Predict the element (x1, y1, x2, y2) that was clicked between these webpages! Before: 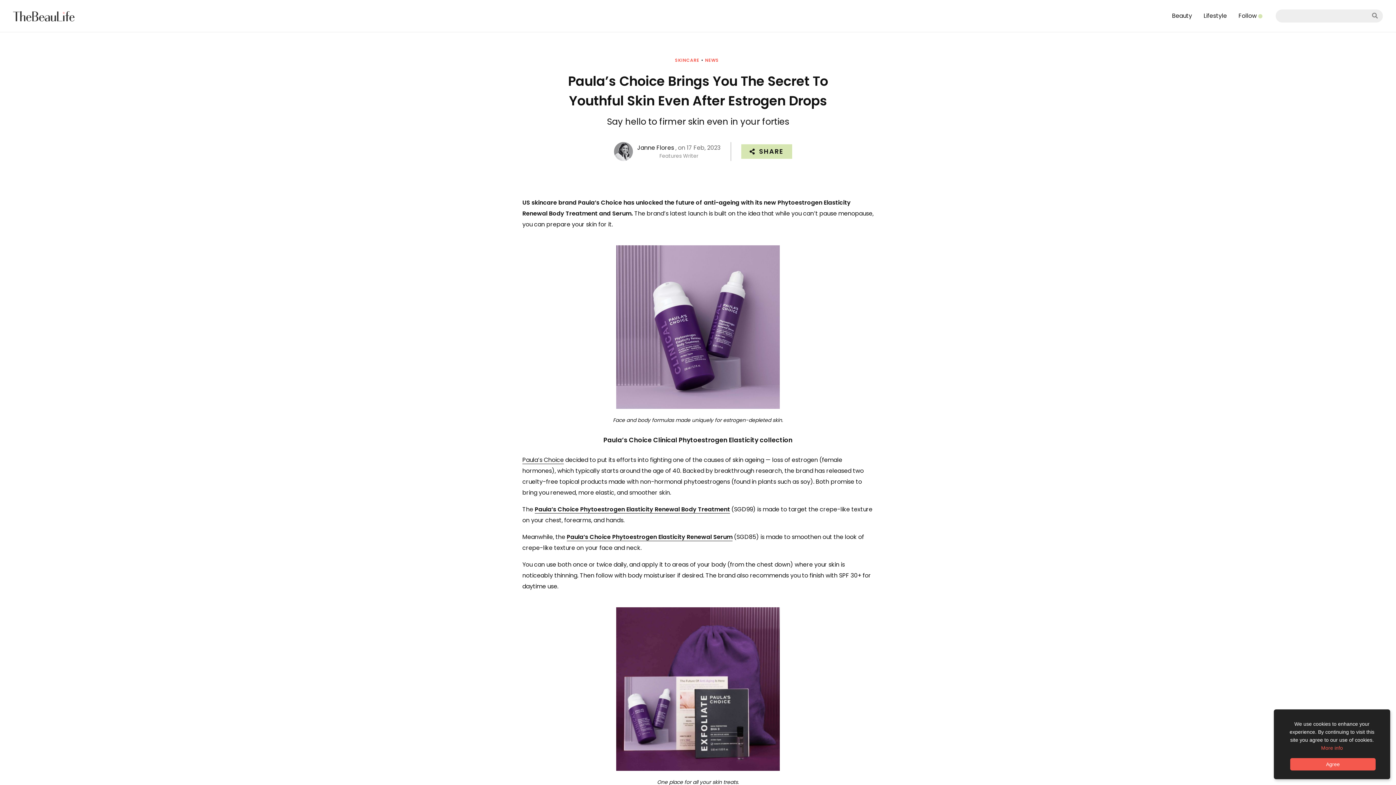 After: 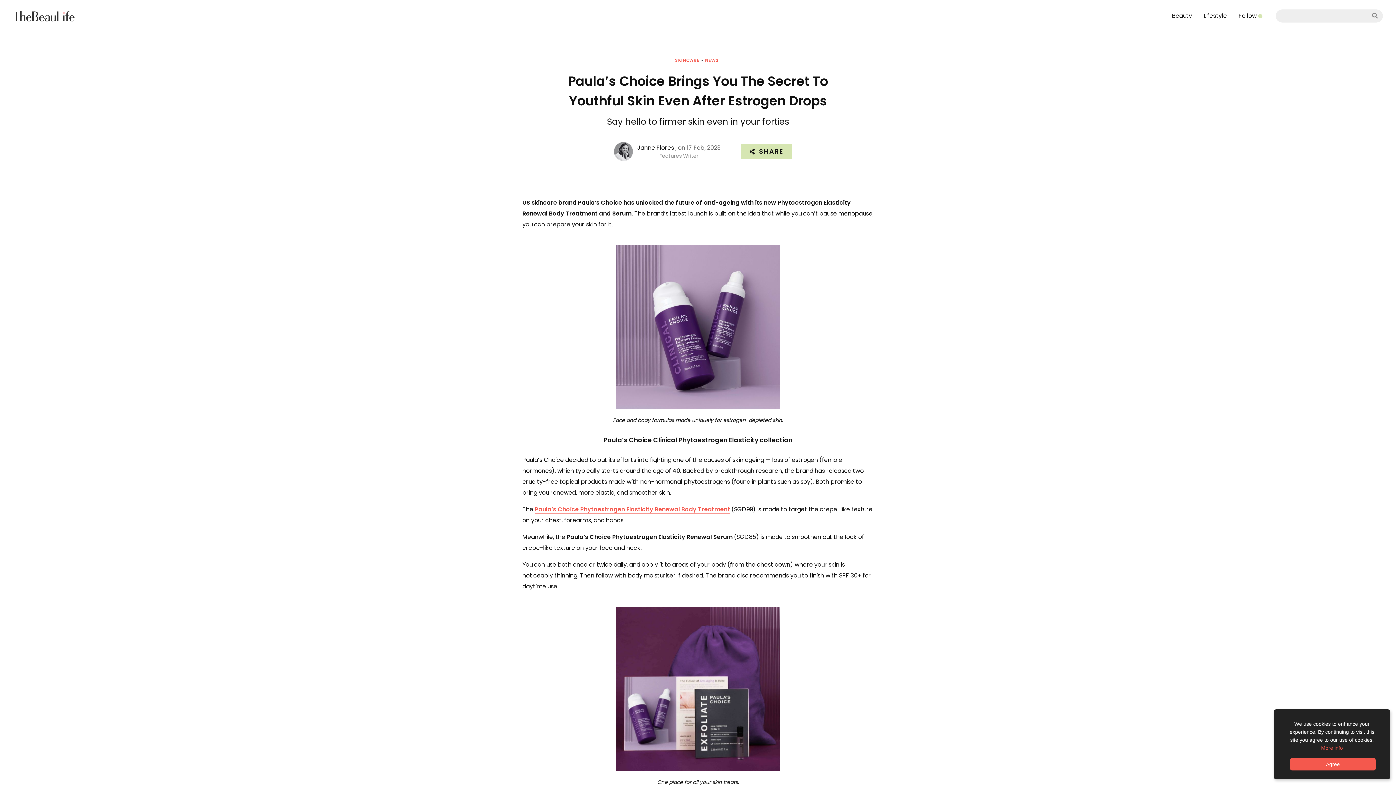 Action: label: Paula’s Choice Phytoestrogen Elasticity Renewal Body Treatment bbox: (534, 505, 730, 513)